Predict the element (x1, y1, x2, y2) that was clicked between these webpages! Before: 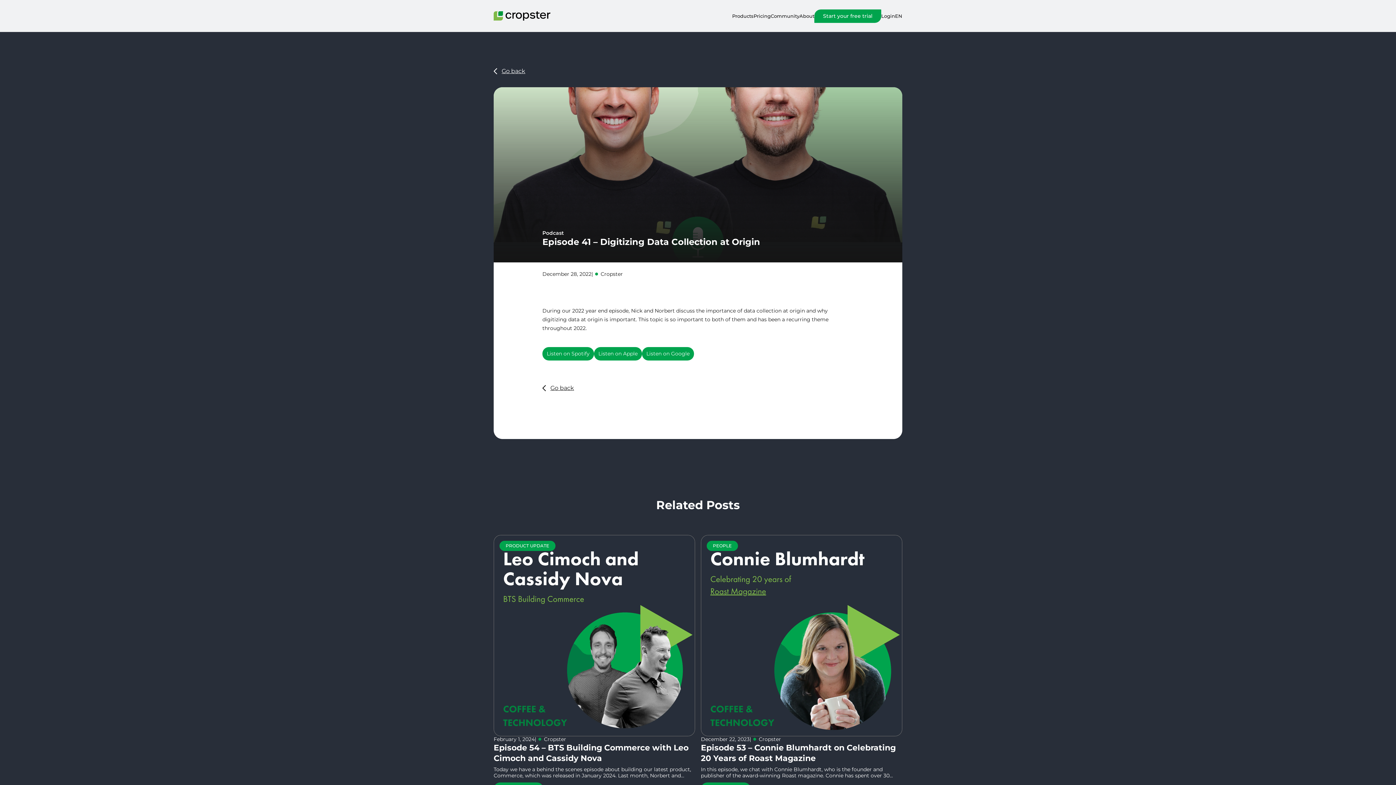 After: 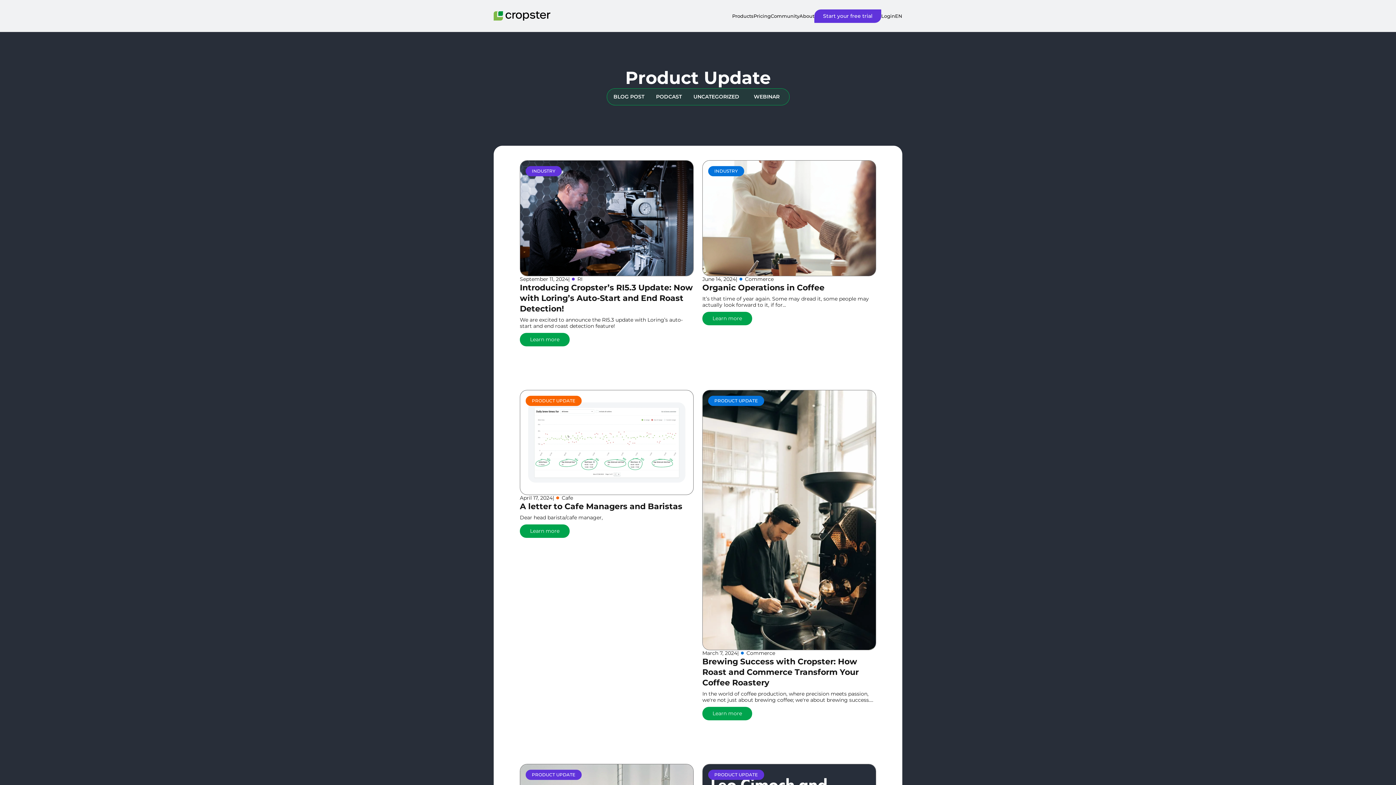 Action: label: PRODUCT UPDATE bbox: (499, 541, 555, 551)